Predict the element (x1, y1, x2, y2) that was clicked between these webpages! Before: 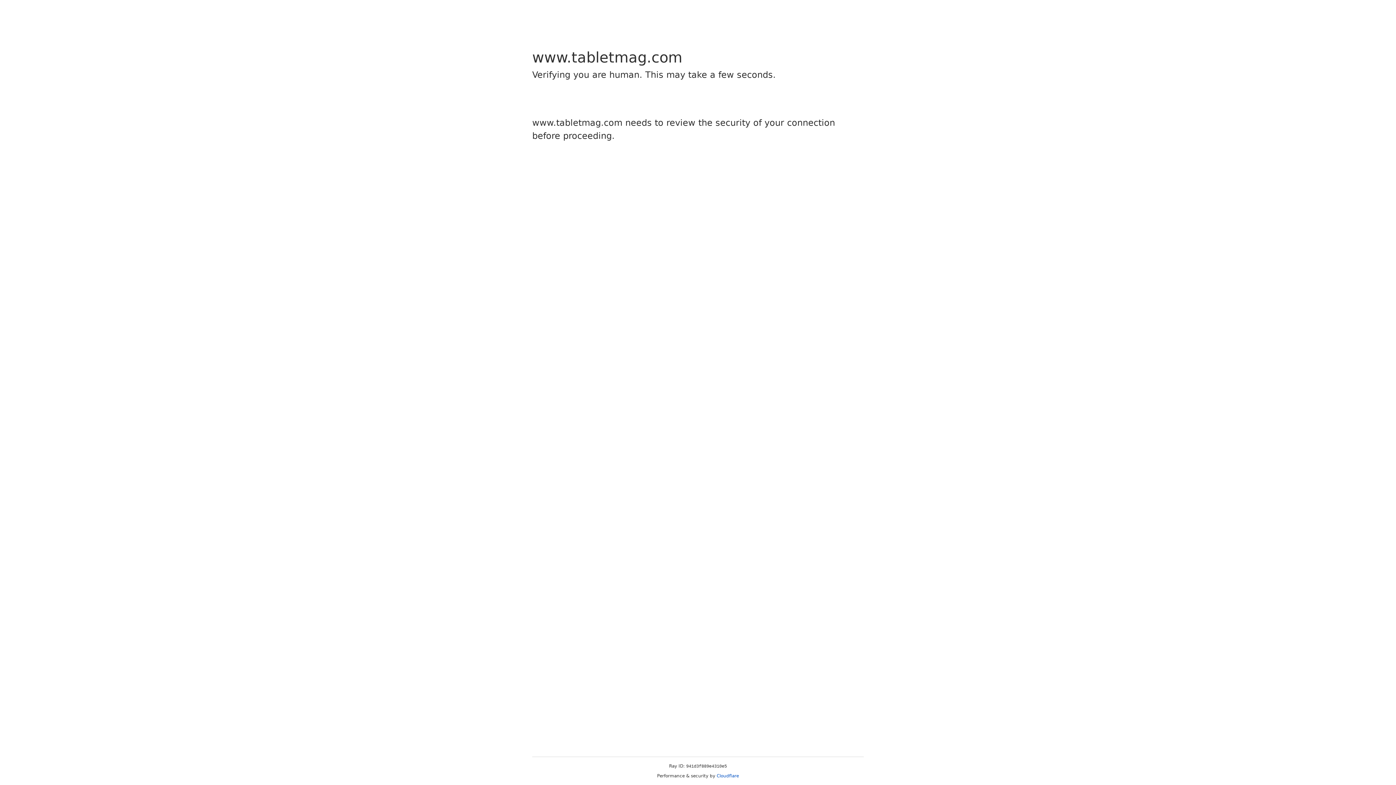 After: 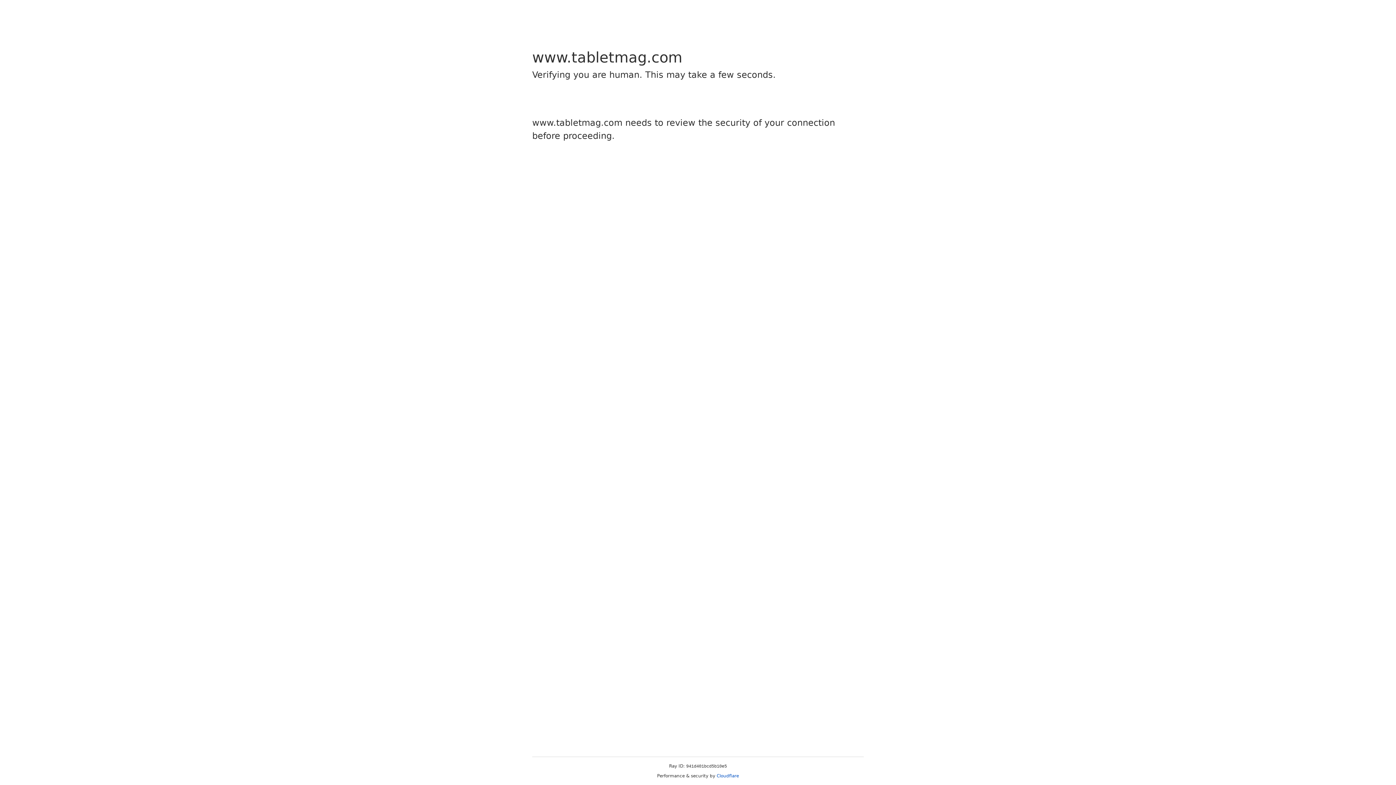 Action: bbox: (716, 773, 739, 778) label: Cloudflare